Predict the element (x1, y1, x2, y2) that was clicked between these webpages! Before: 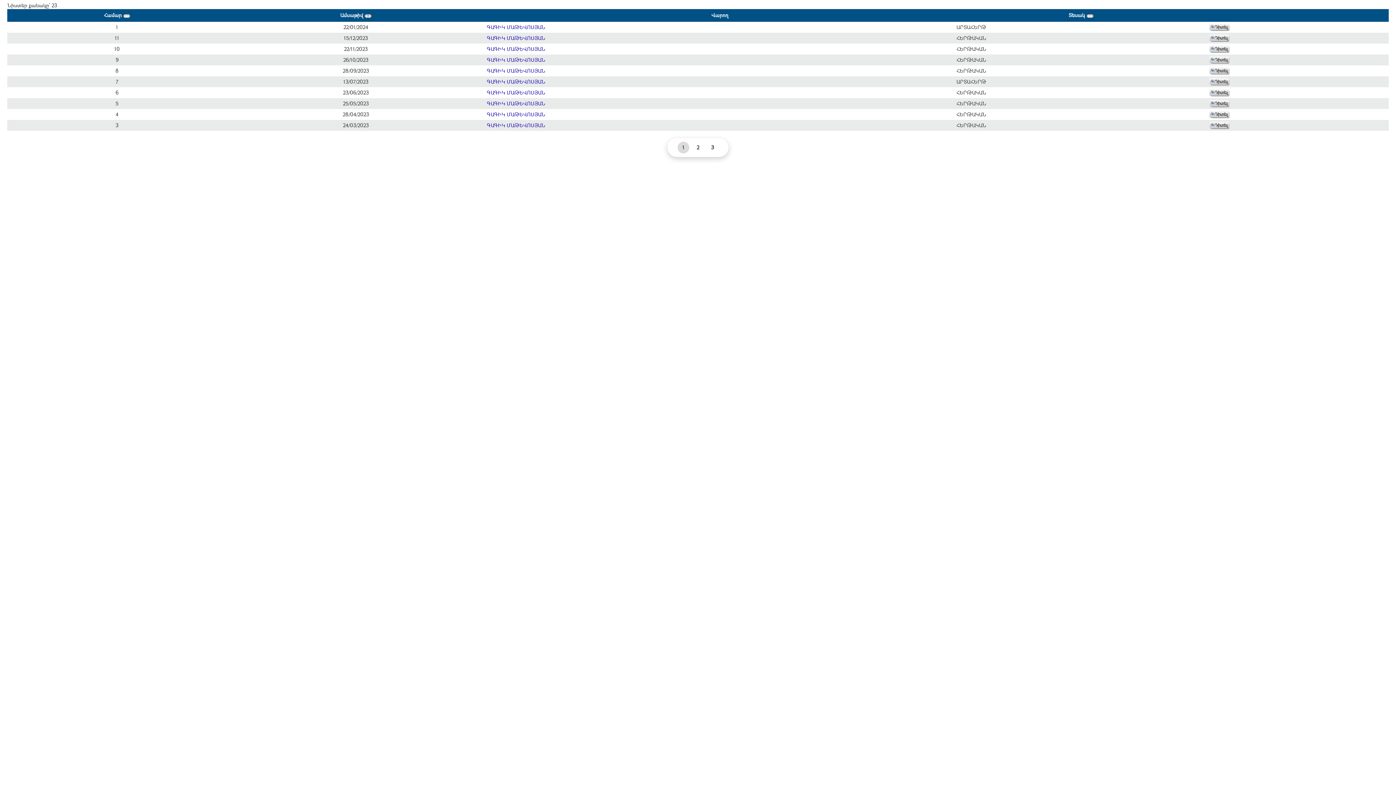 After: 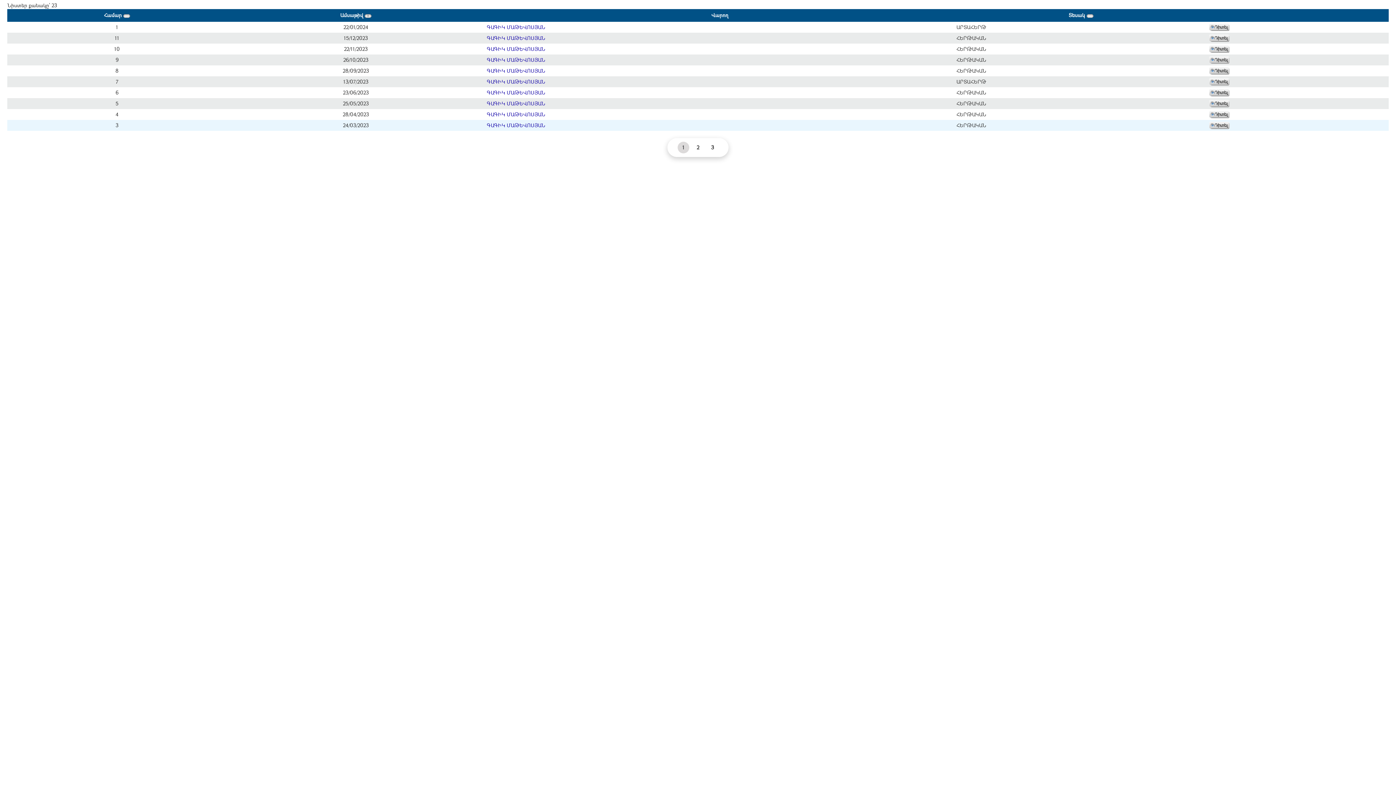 Action: bbox: (1209, 121, 1229, 128)